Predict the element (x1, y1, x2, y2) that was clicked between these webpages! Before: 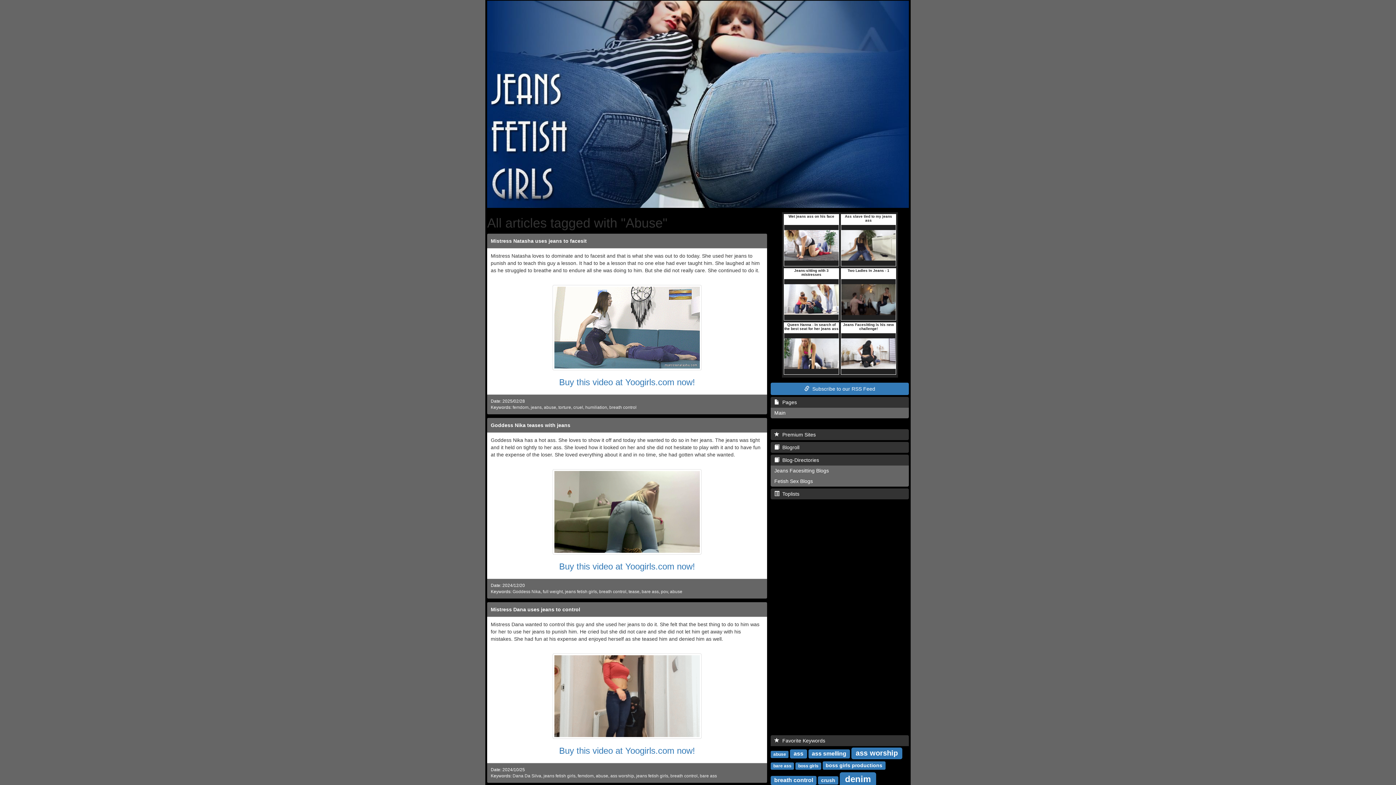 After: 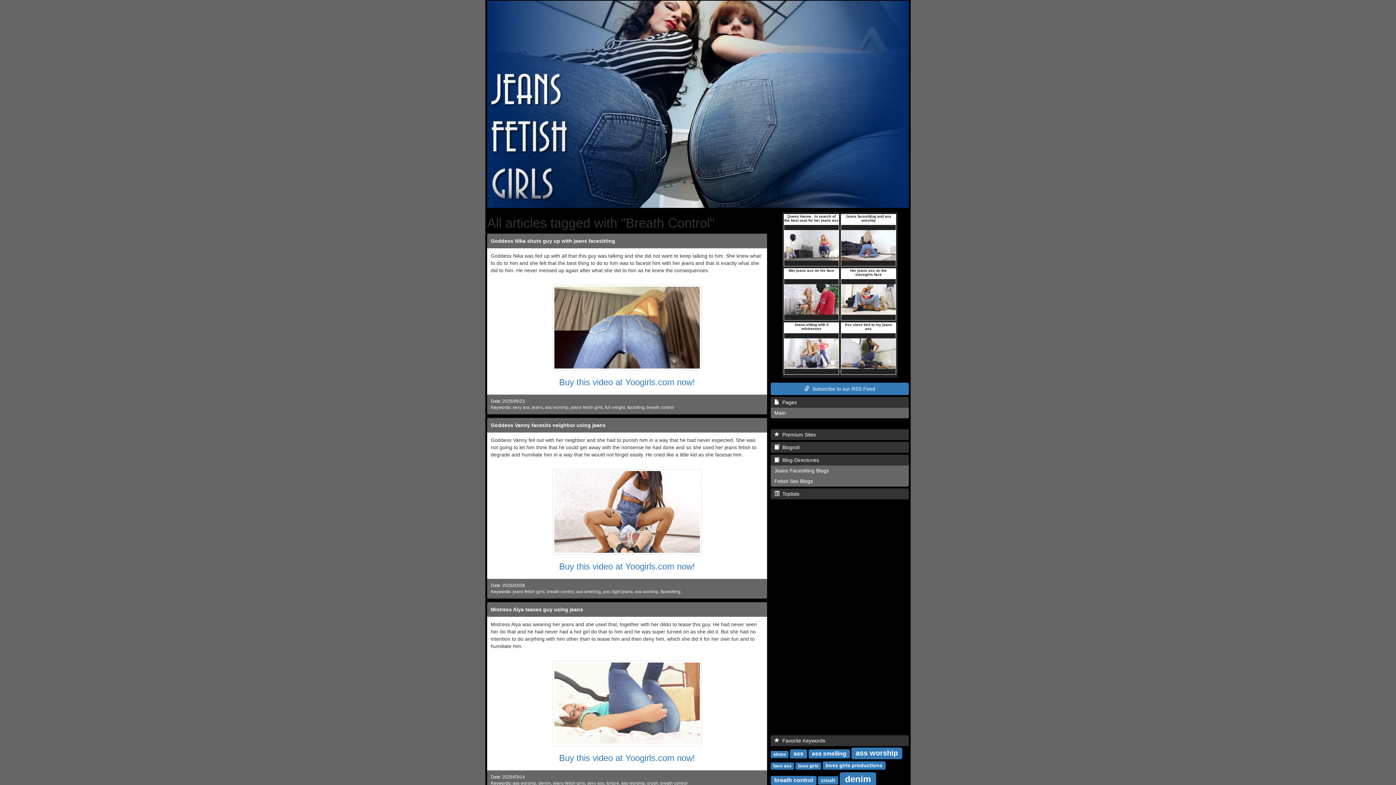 Action: label: breath control bbox: (774, 777, 813, 783)